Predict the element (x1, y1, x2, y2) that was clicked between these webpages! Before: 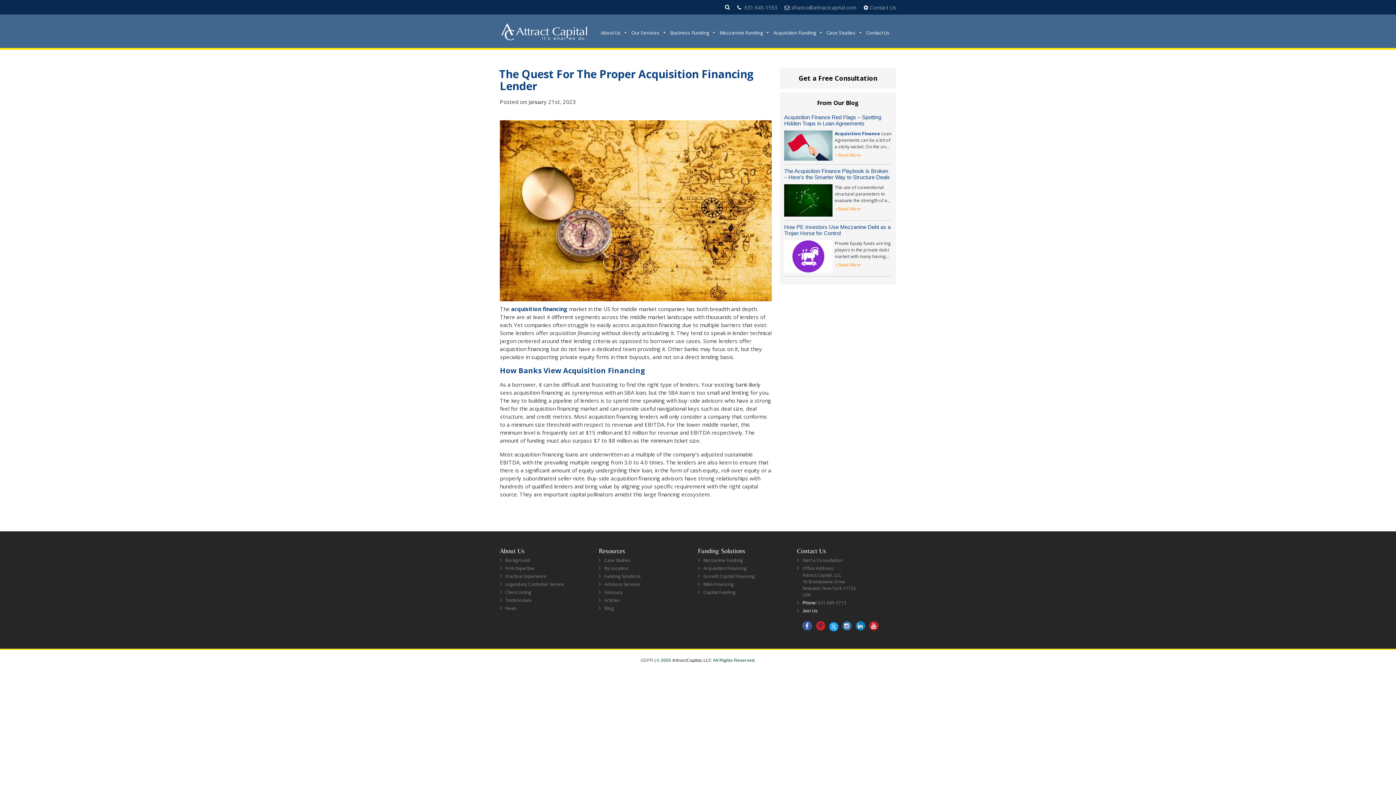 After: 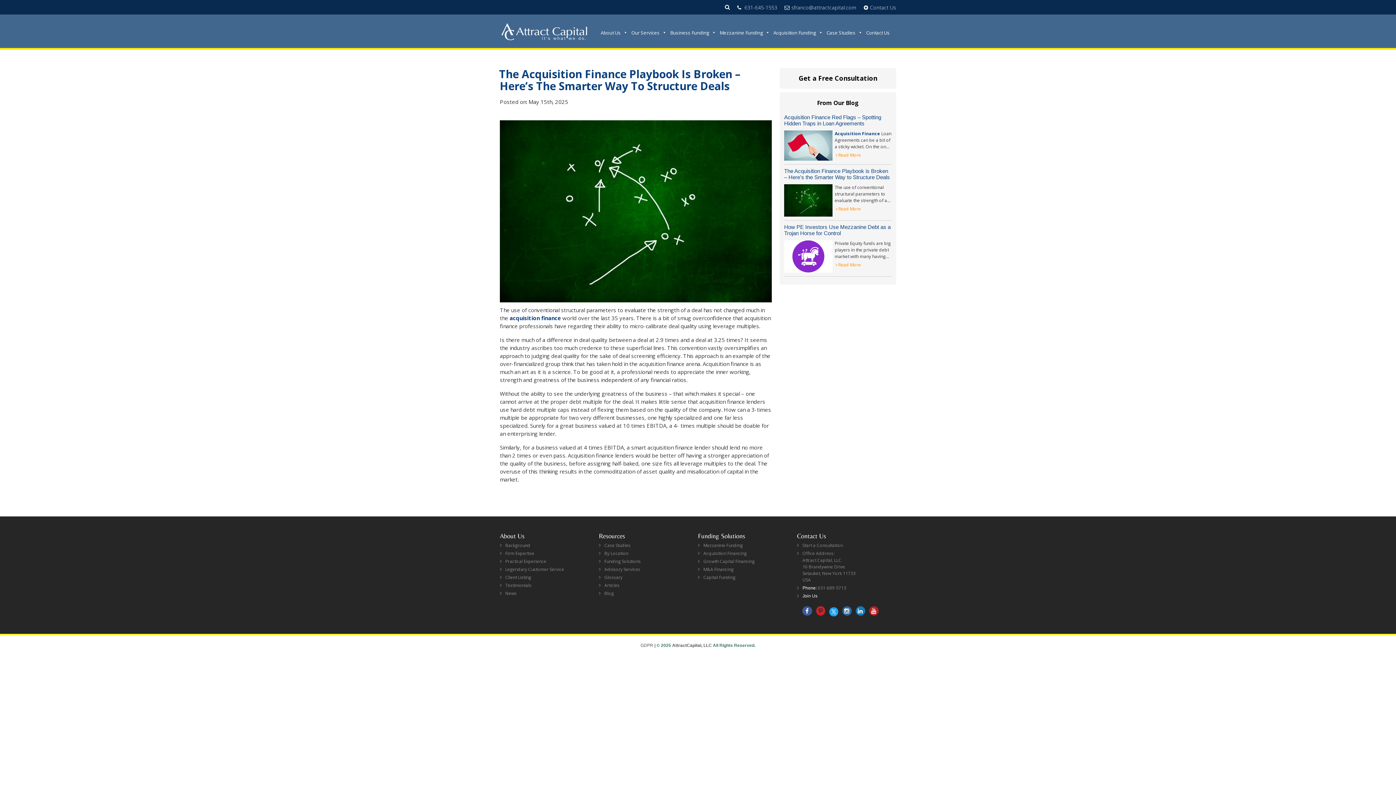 Action: label:  Read More bbox: (836, 205, 892, 212)